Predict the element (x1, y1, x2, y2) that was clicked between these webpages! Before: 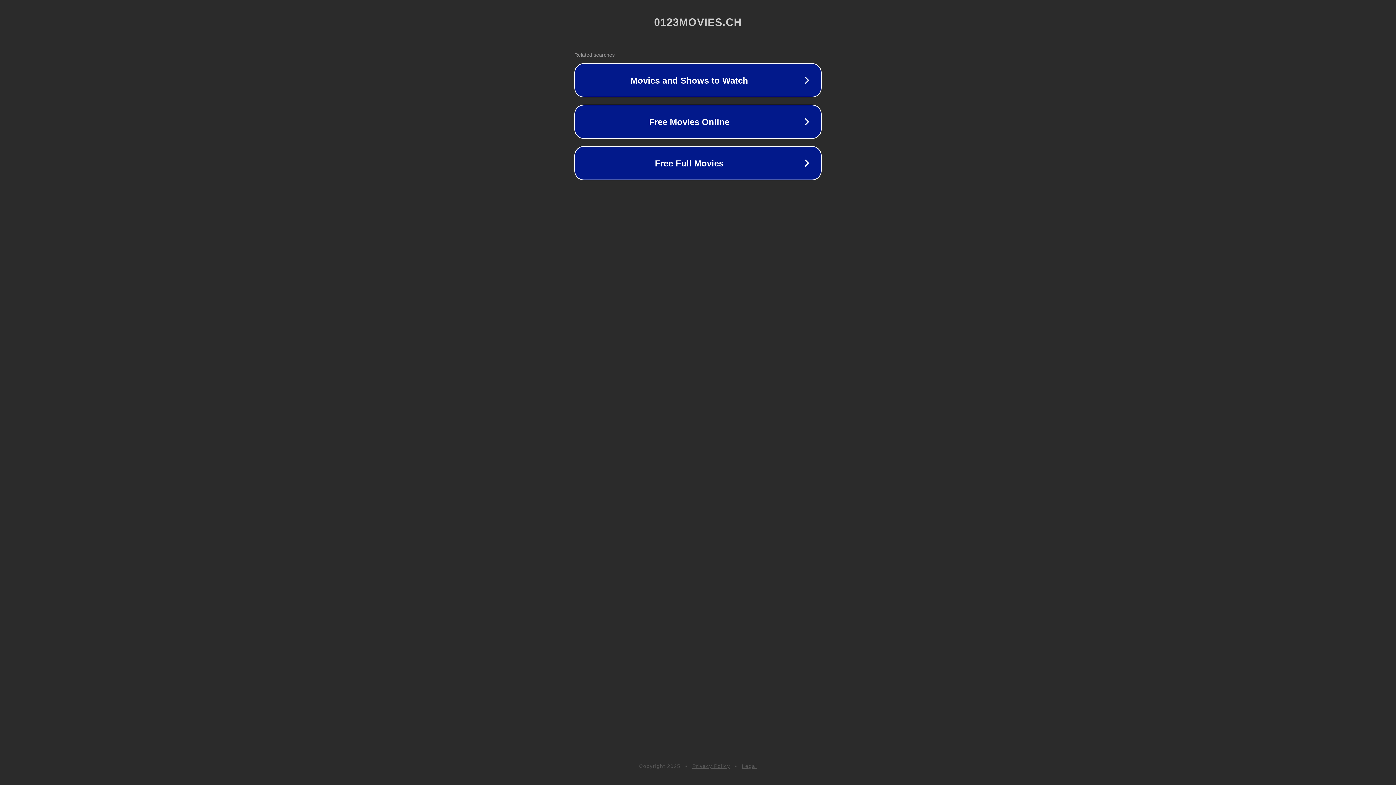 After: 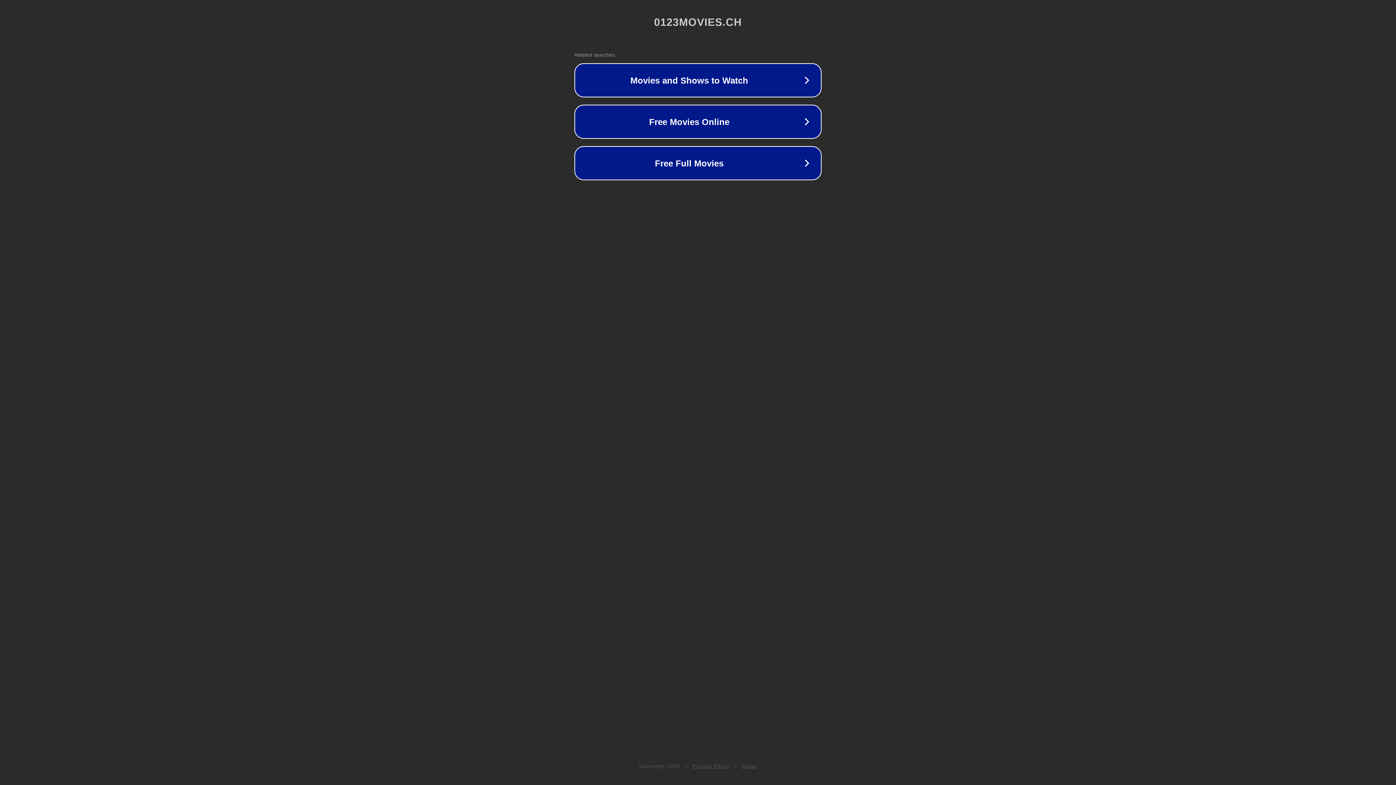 Action: label: Legal bbox: (742, 763, 757, 769)